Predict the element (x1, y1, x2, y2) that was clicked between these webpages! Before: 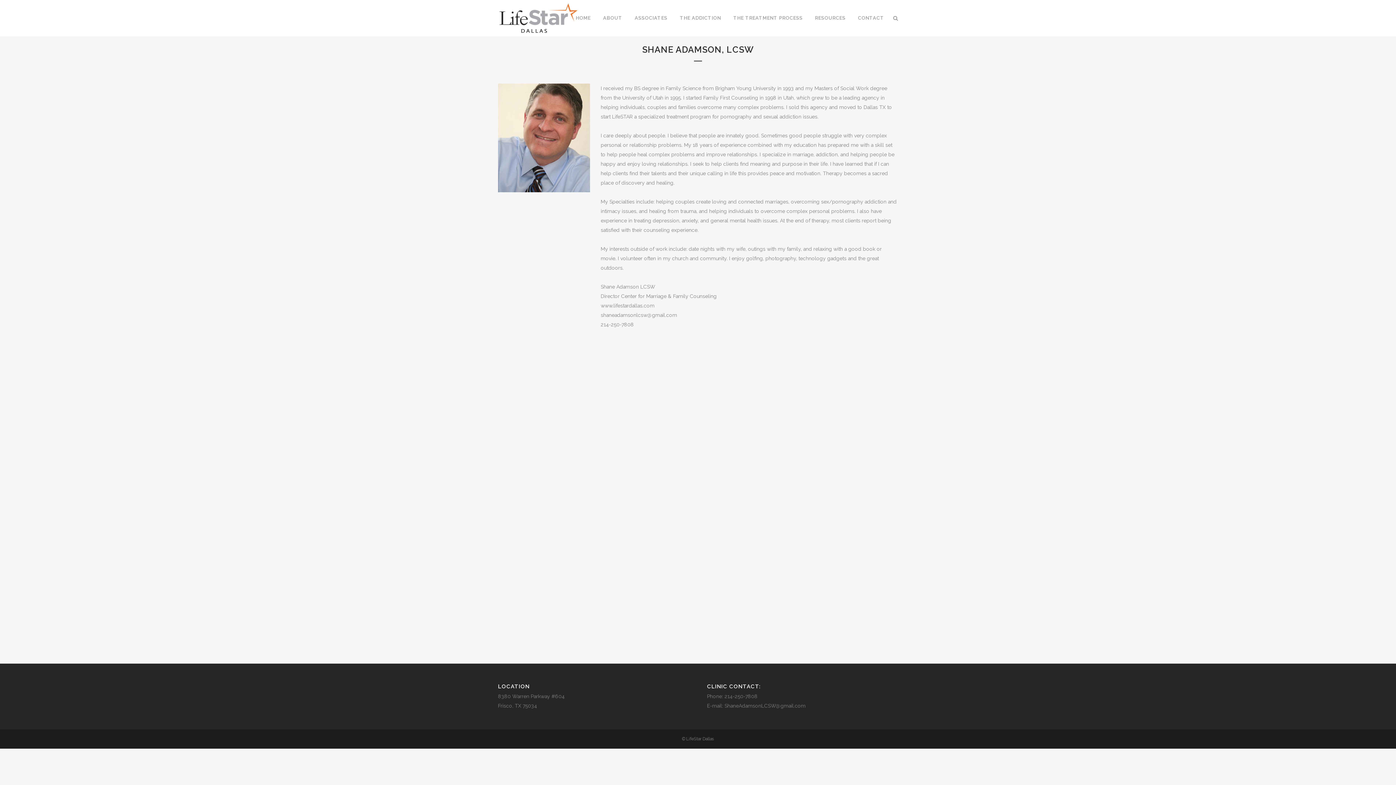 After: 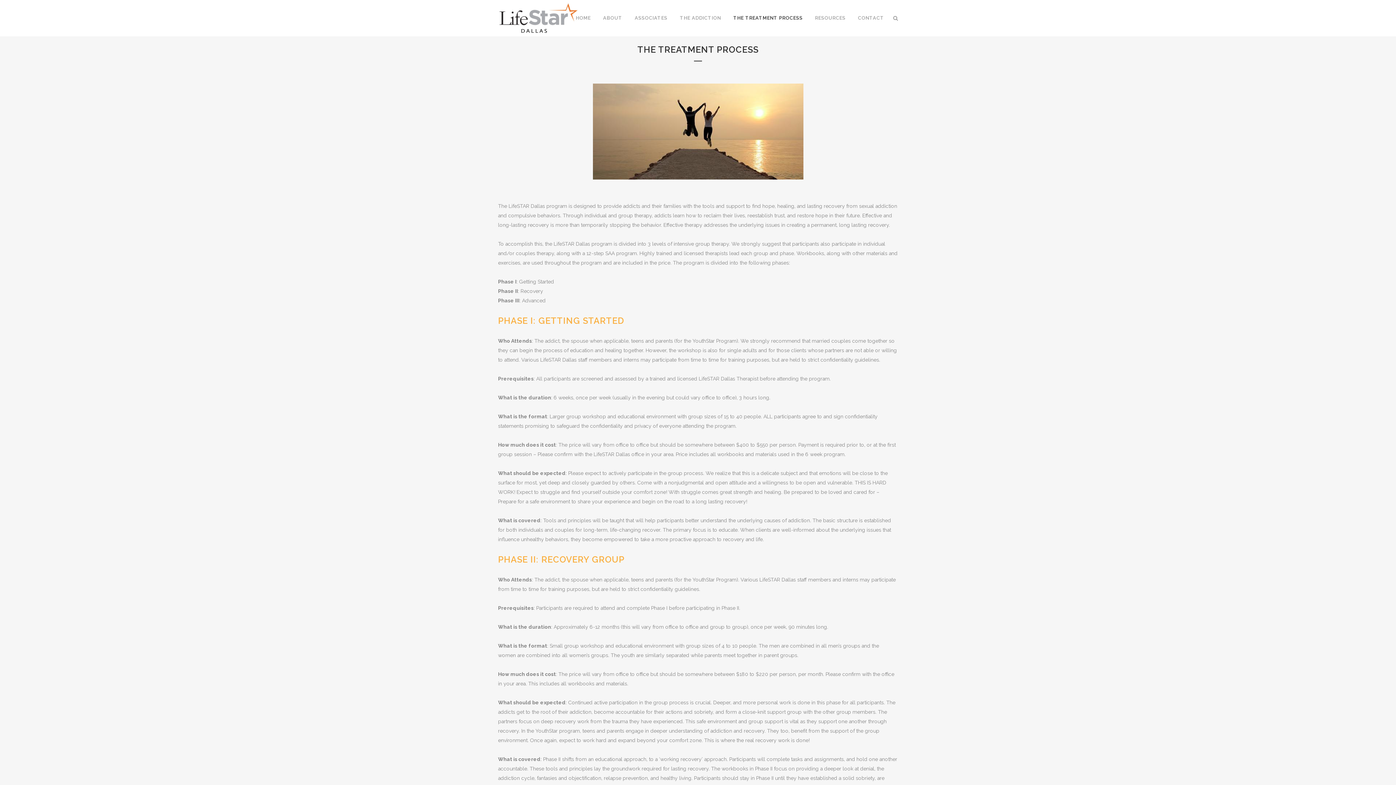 Action: bbox: (727, 0, 809, 36) label: THE TREATMENT PROCESS